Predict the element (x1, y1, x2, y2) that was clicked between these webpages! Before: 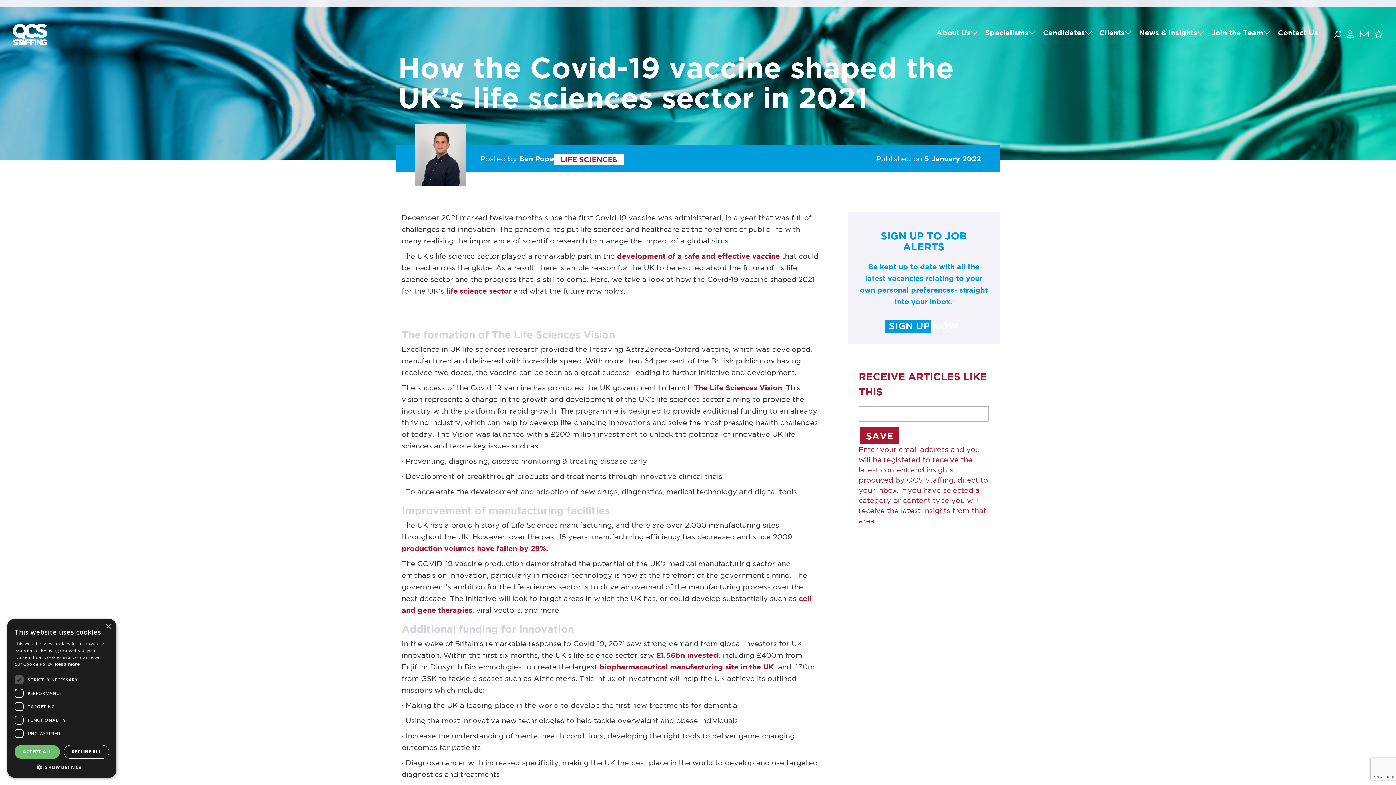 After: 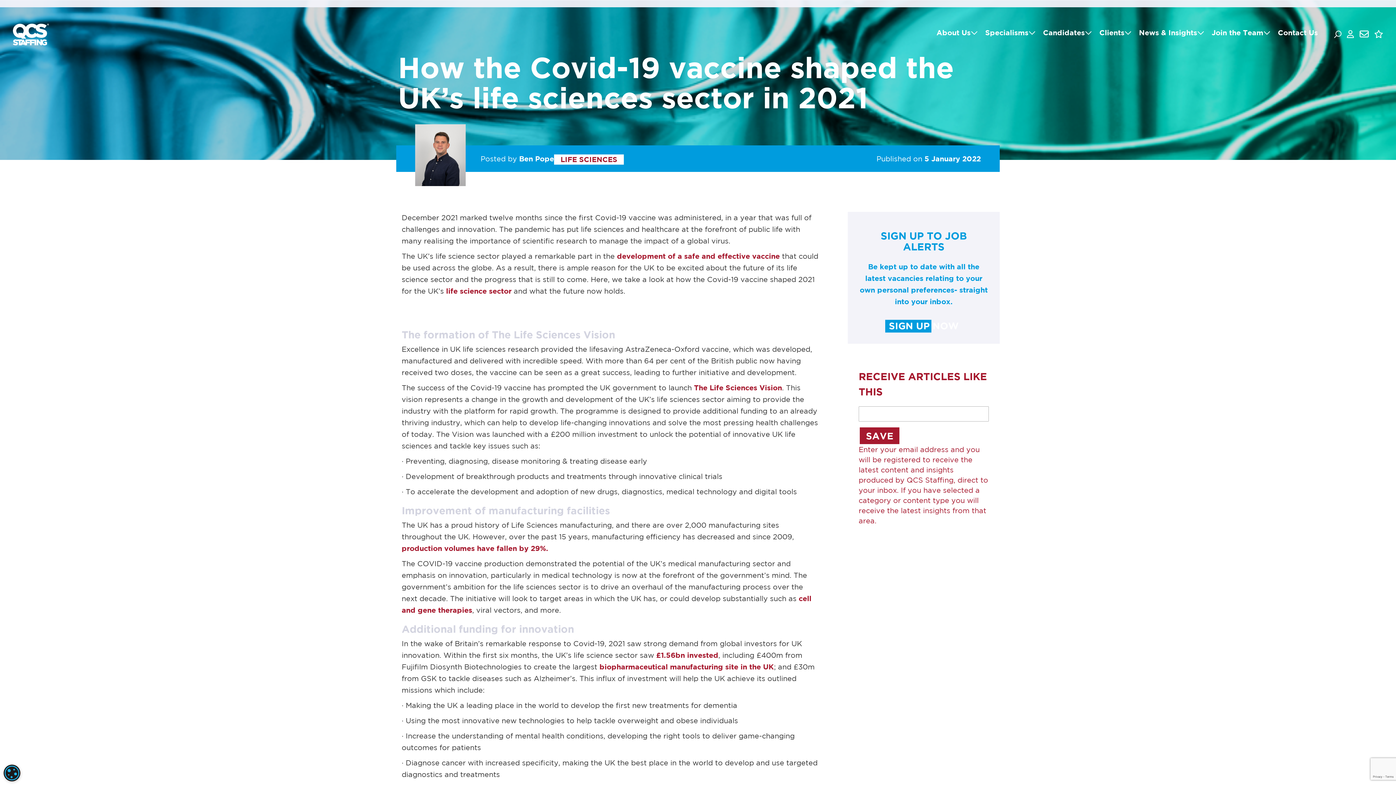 Action: bbox: (14, 745, 60, 759) label: ACCEPT ALL